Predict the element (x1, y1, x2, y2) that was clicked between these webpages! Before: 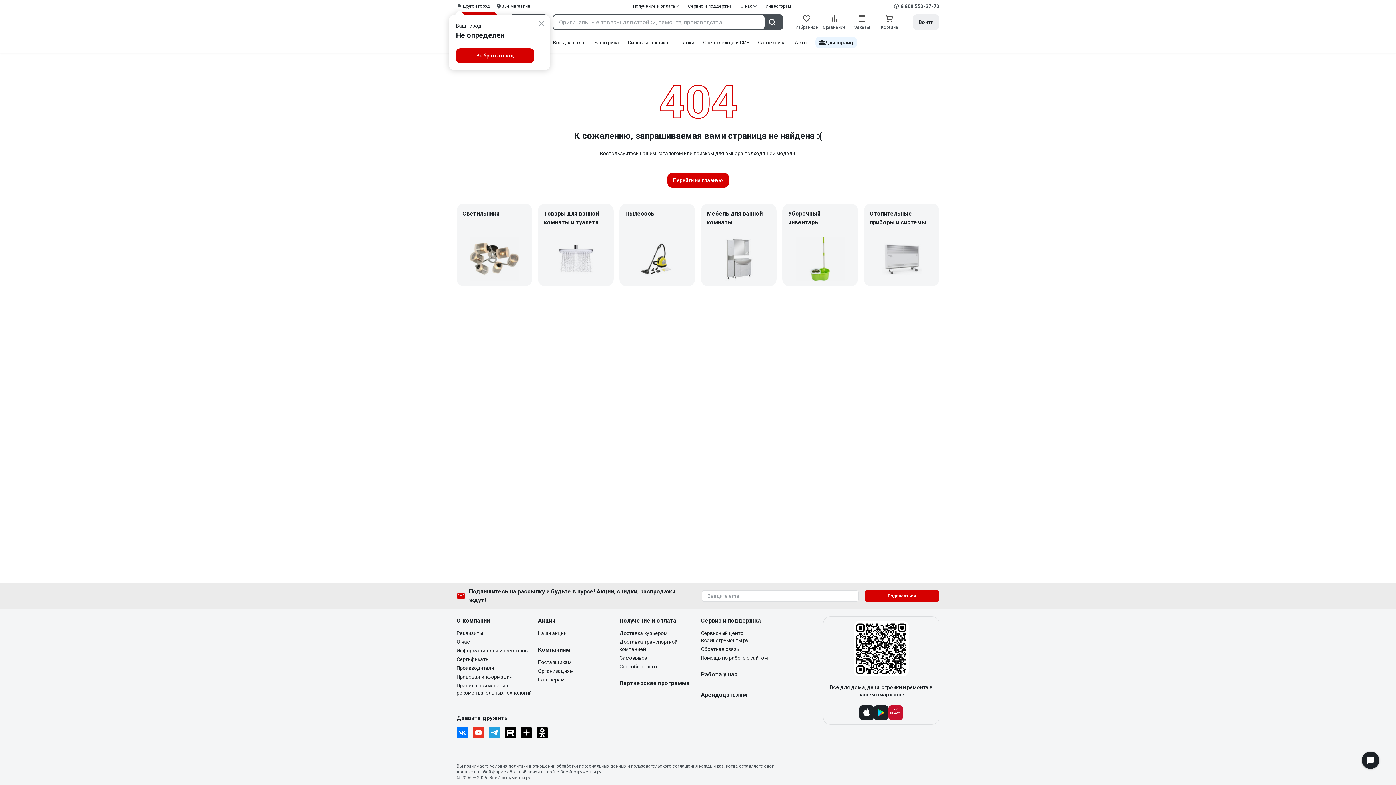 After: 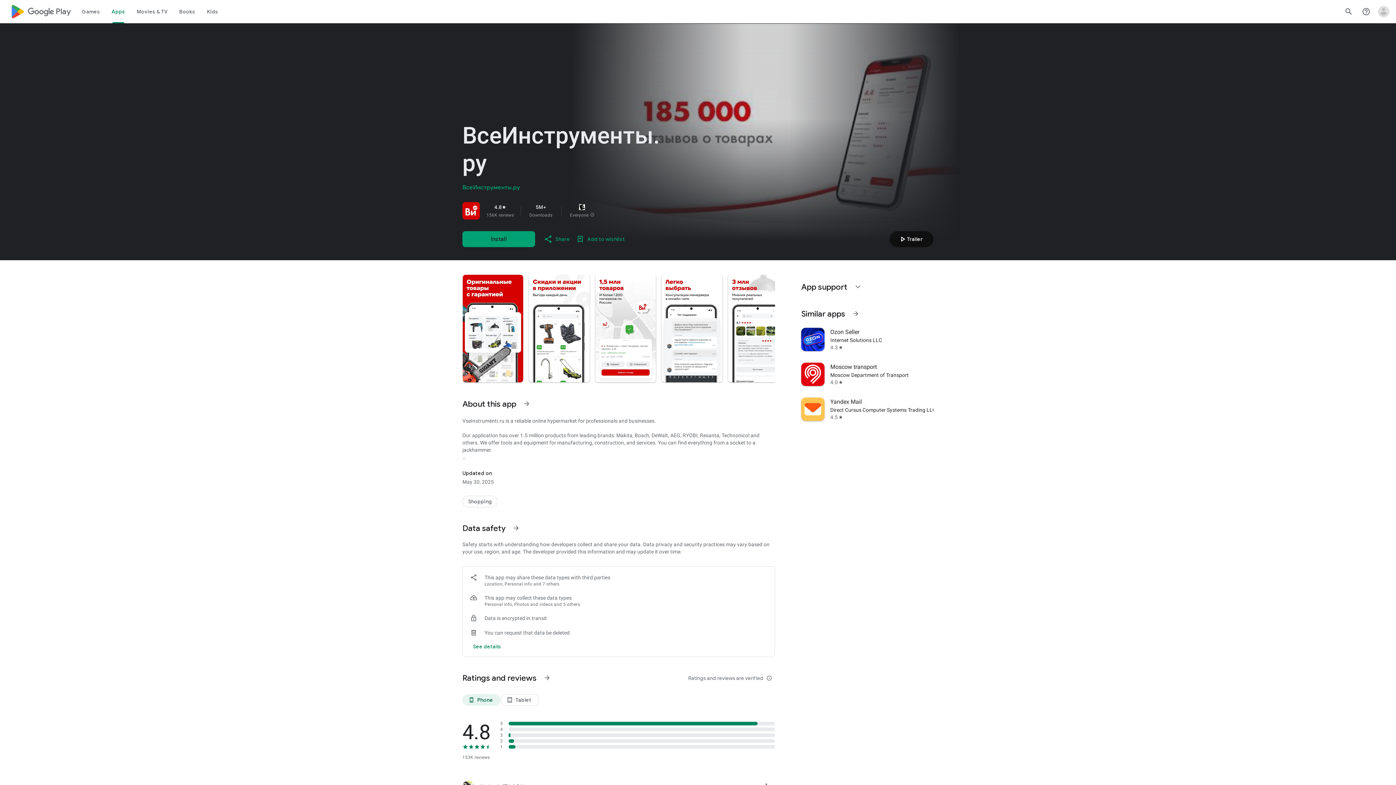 Action: bbox: (874, 705, 888, 720)